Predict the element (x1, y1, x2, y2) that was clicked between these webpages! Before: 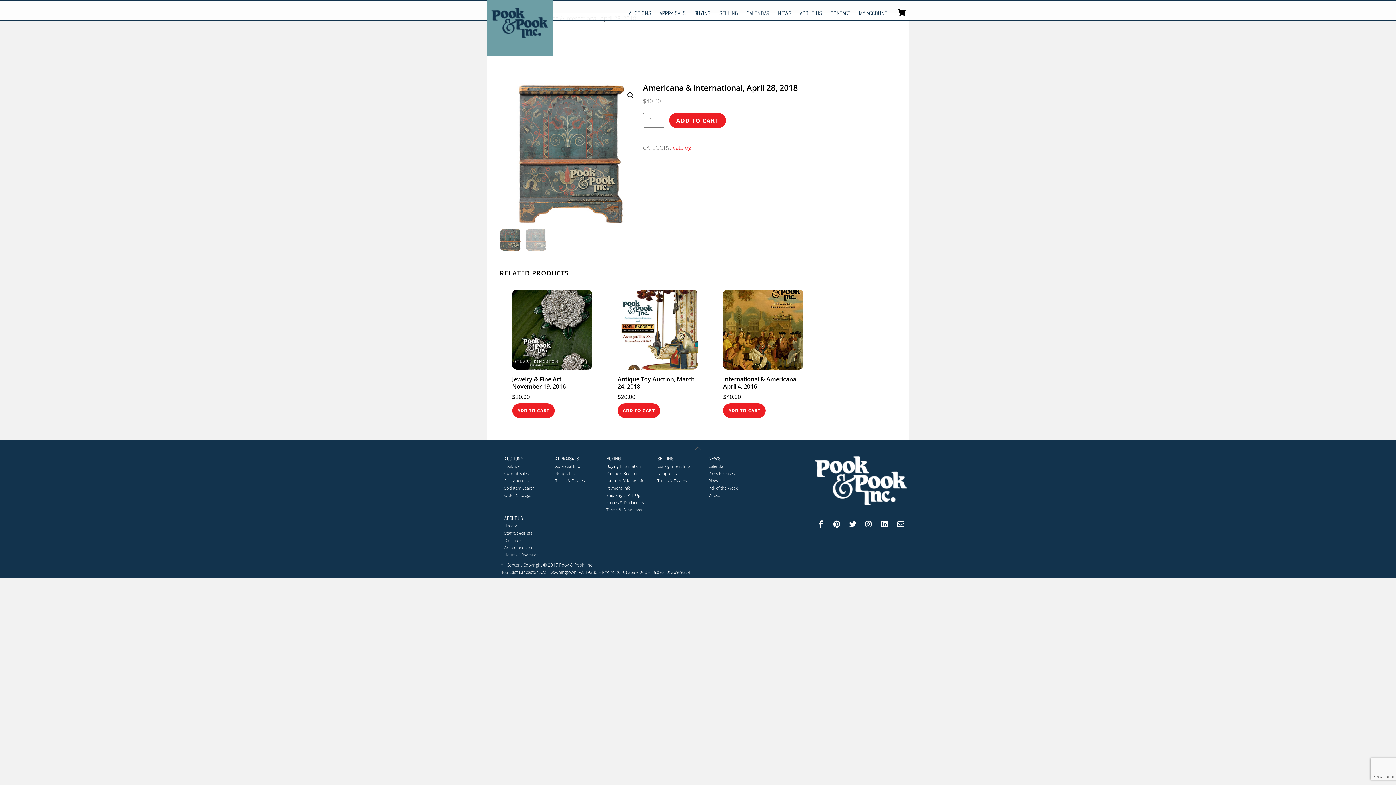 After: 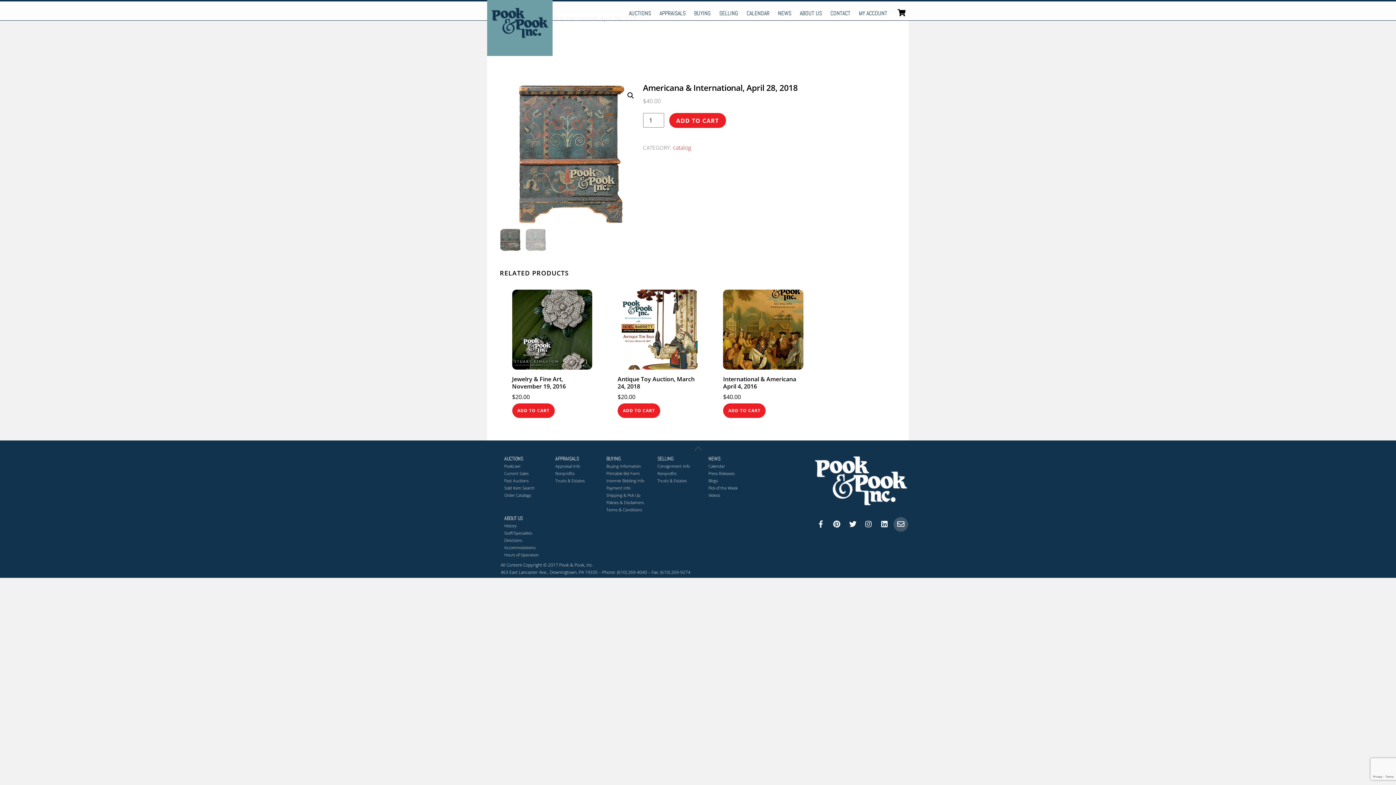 Action: label: email bbox: (893, 520, 908, 527)